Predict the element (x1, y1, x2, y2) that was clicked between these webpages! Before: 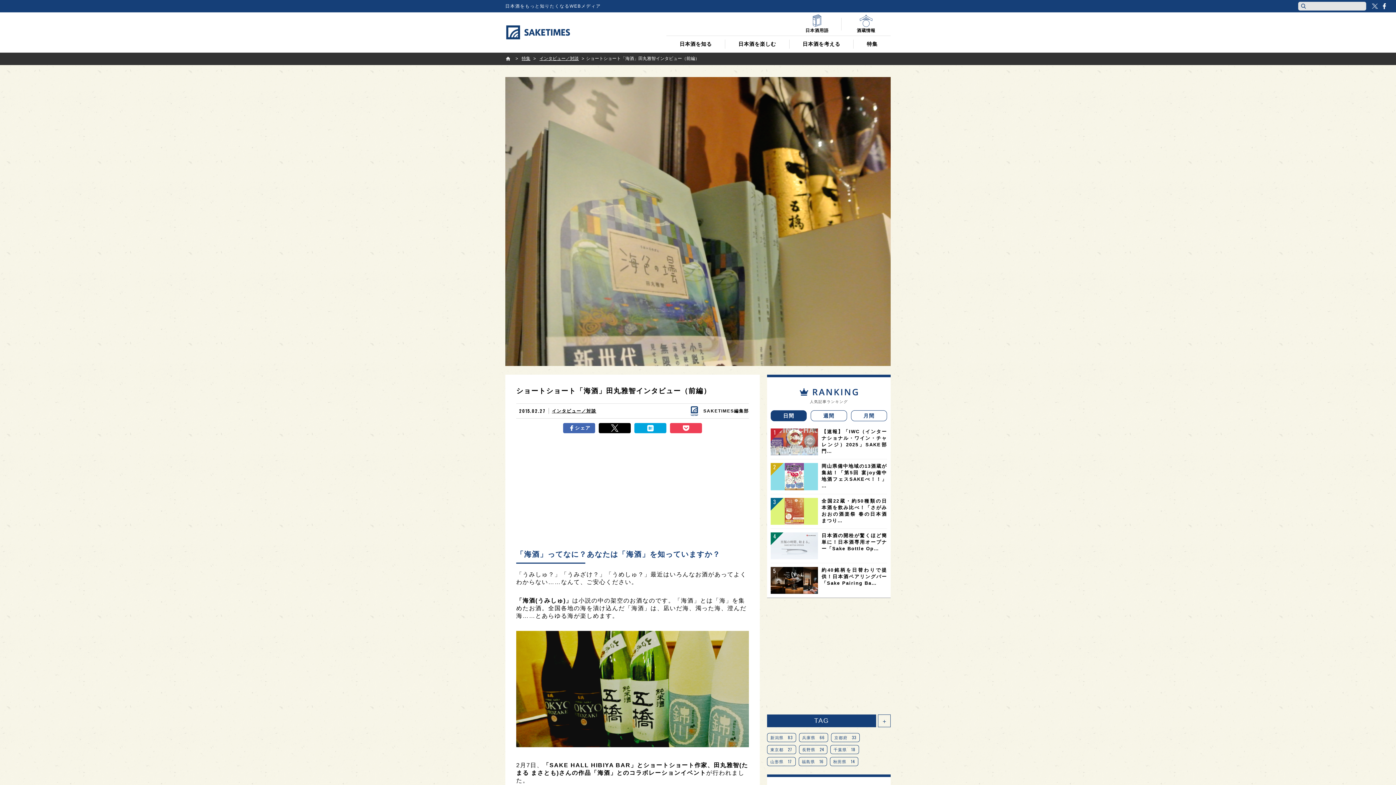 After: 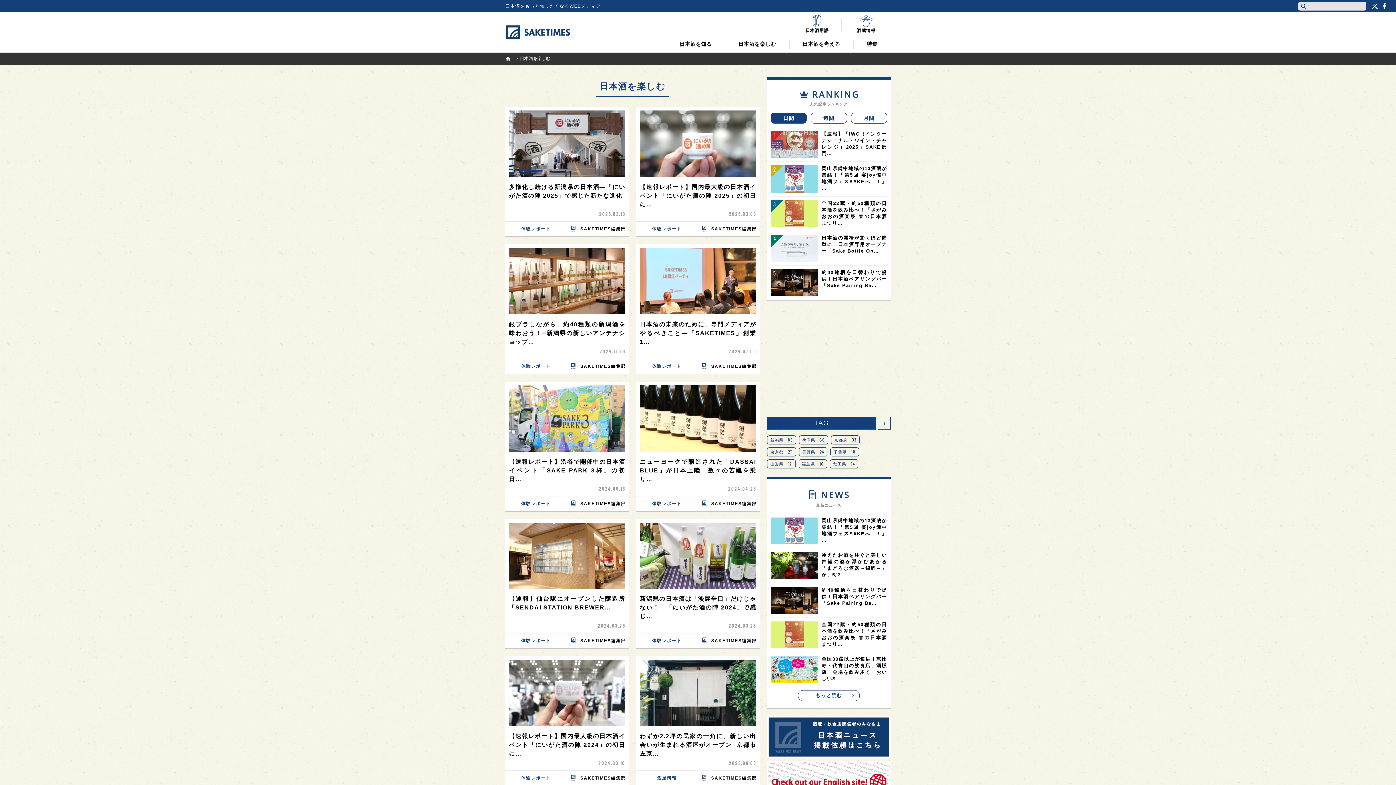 Action: label: 日本酒を楽しむ bbox: (725, 39, 789, 48)